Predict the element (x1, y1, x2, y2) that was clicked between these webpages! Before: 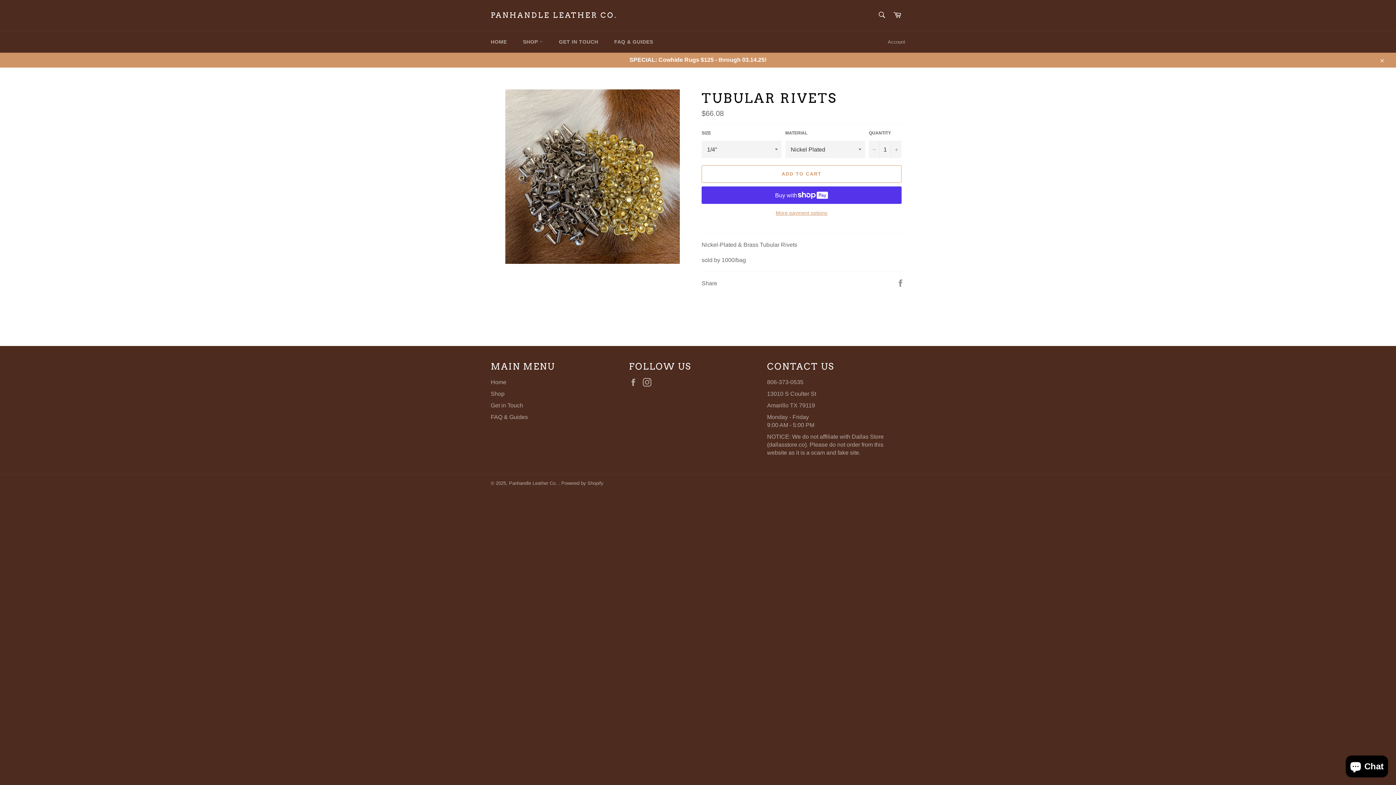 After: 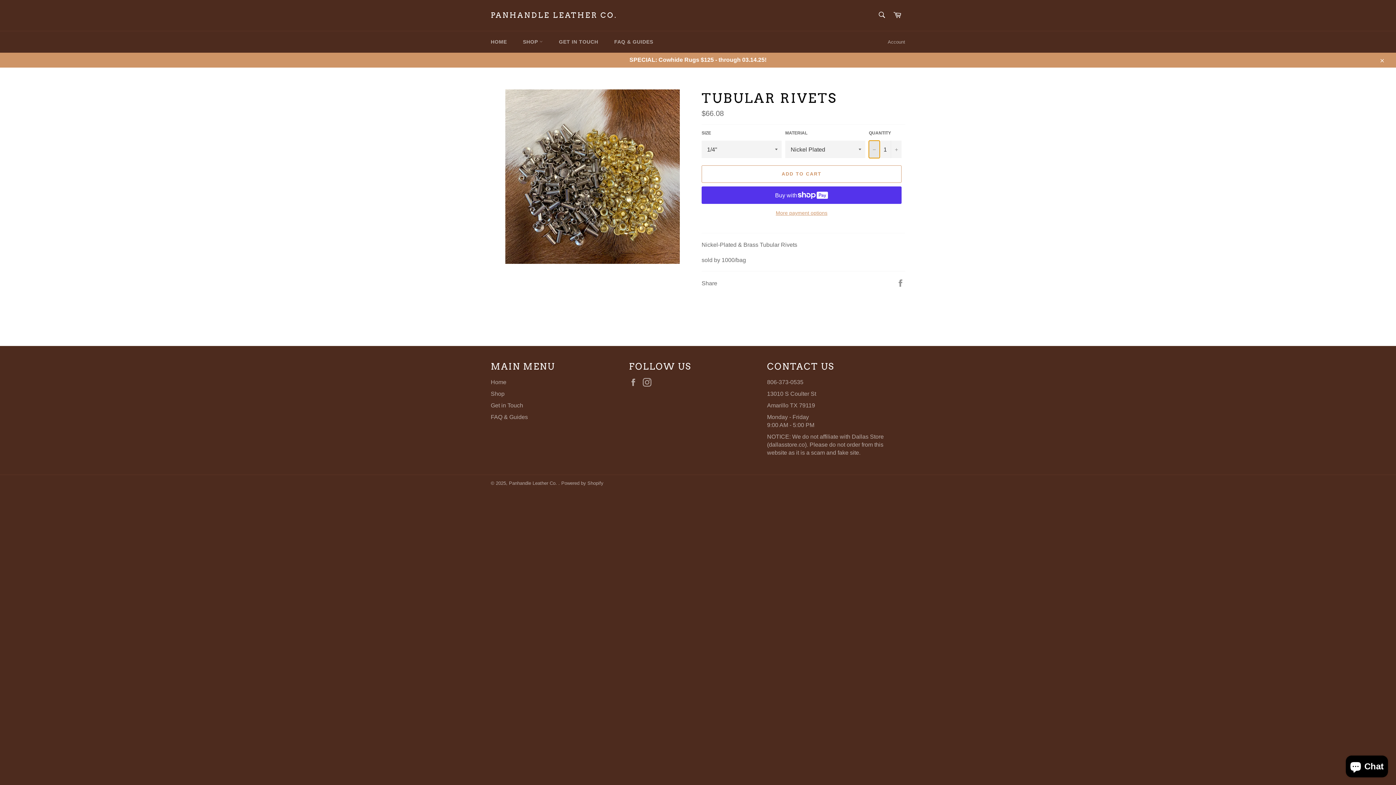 Action: label: Reduce item quantity by one bbox: (869, 140, 880, 158)